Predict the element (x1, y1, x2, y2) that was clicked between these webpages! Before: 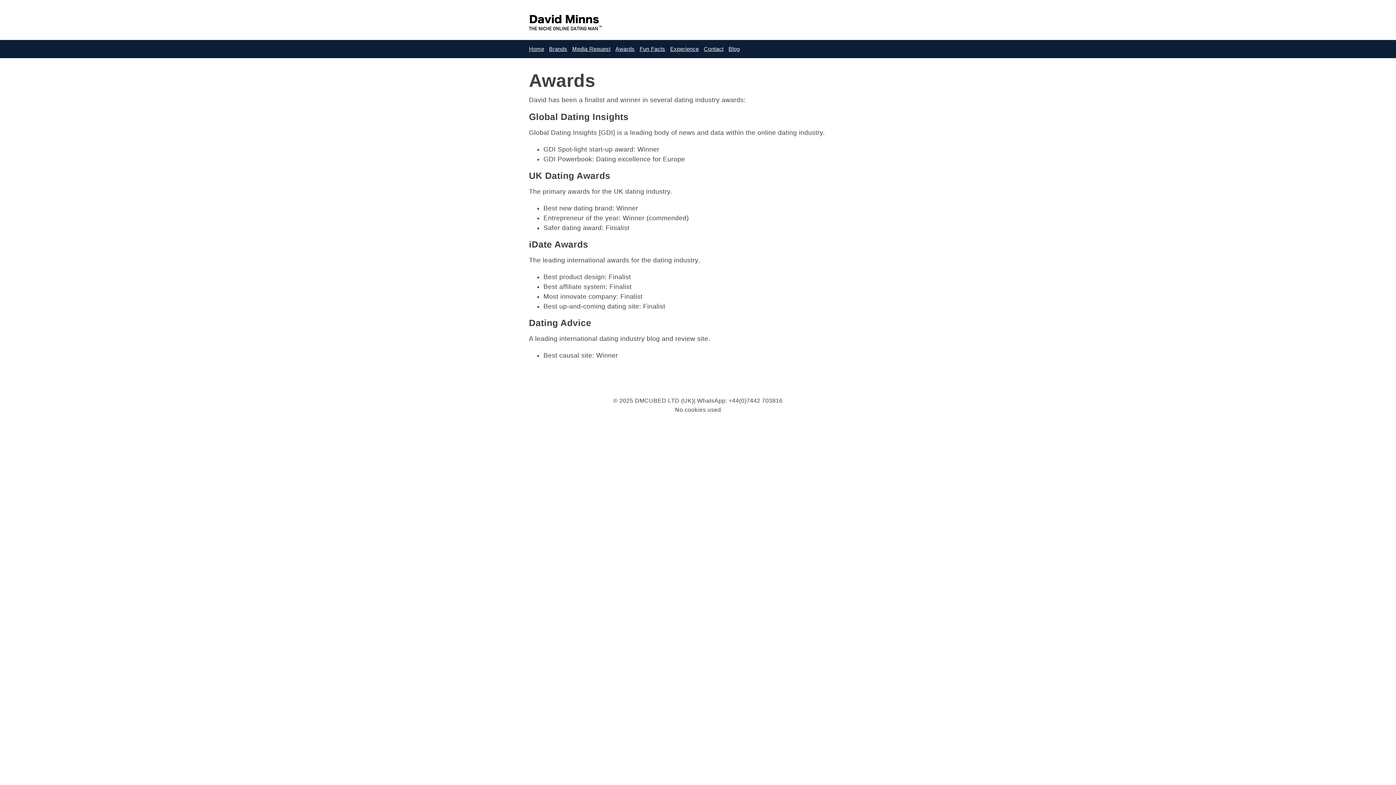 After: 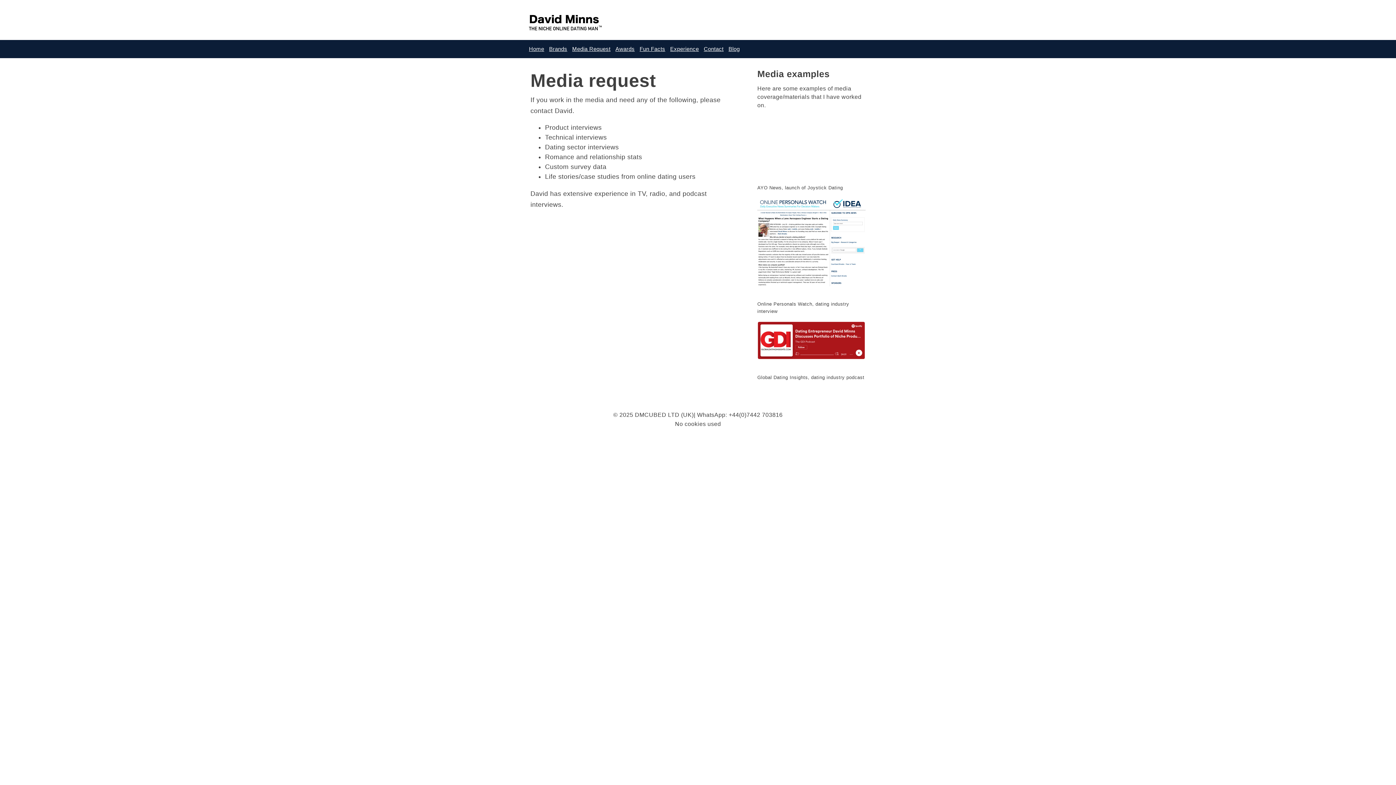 Action: label: Media Request bbox: (572, 45, 610, 52)